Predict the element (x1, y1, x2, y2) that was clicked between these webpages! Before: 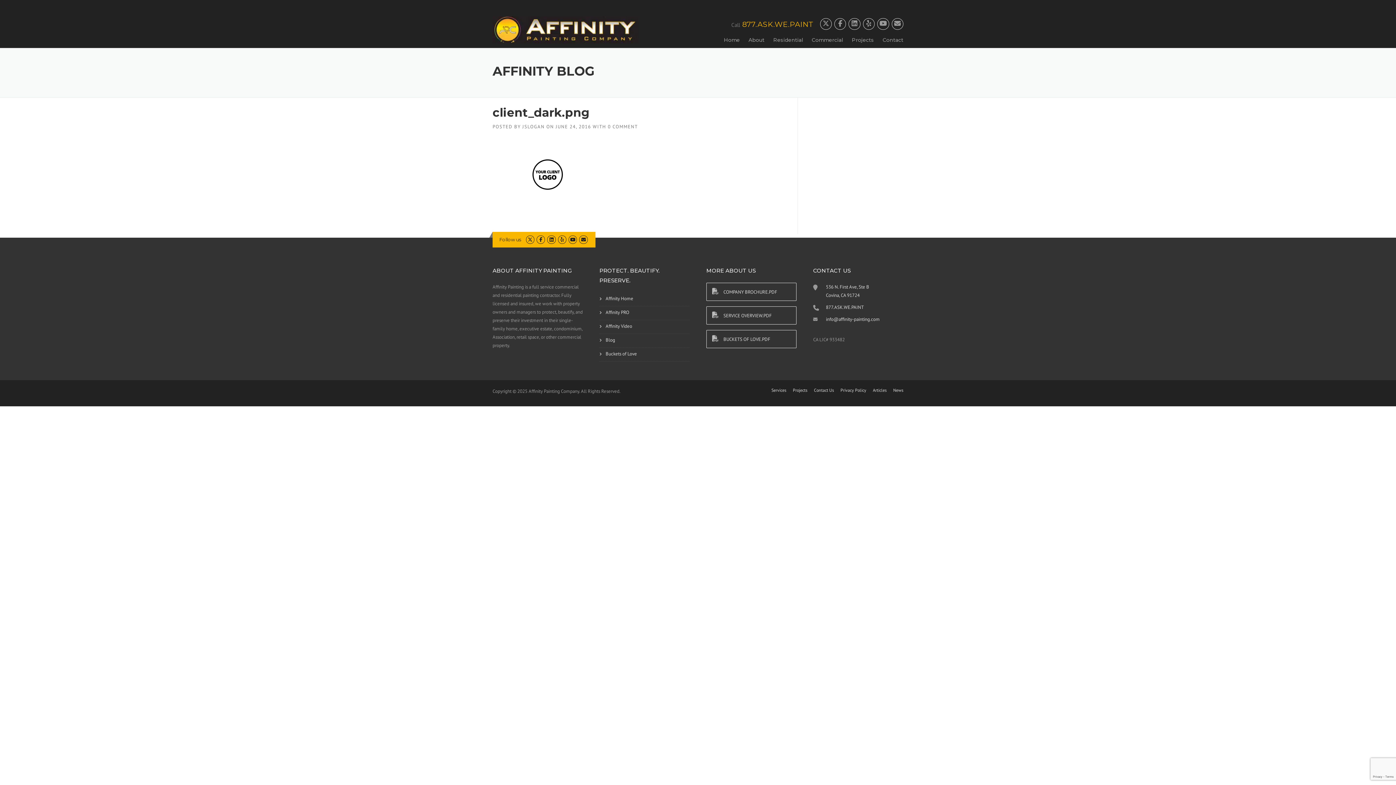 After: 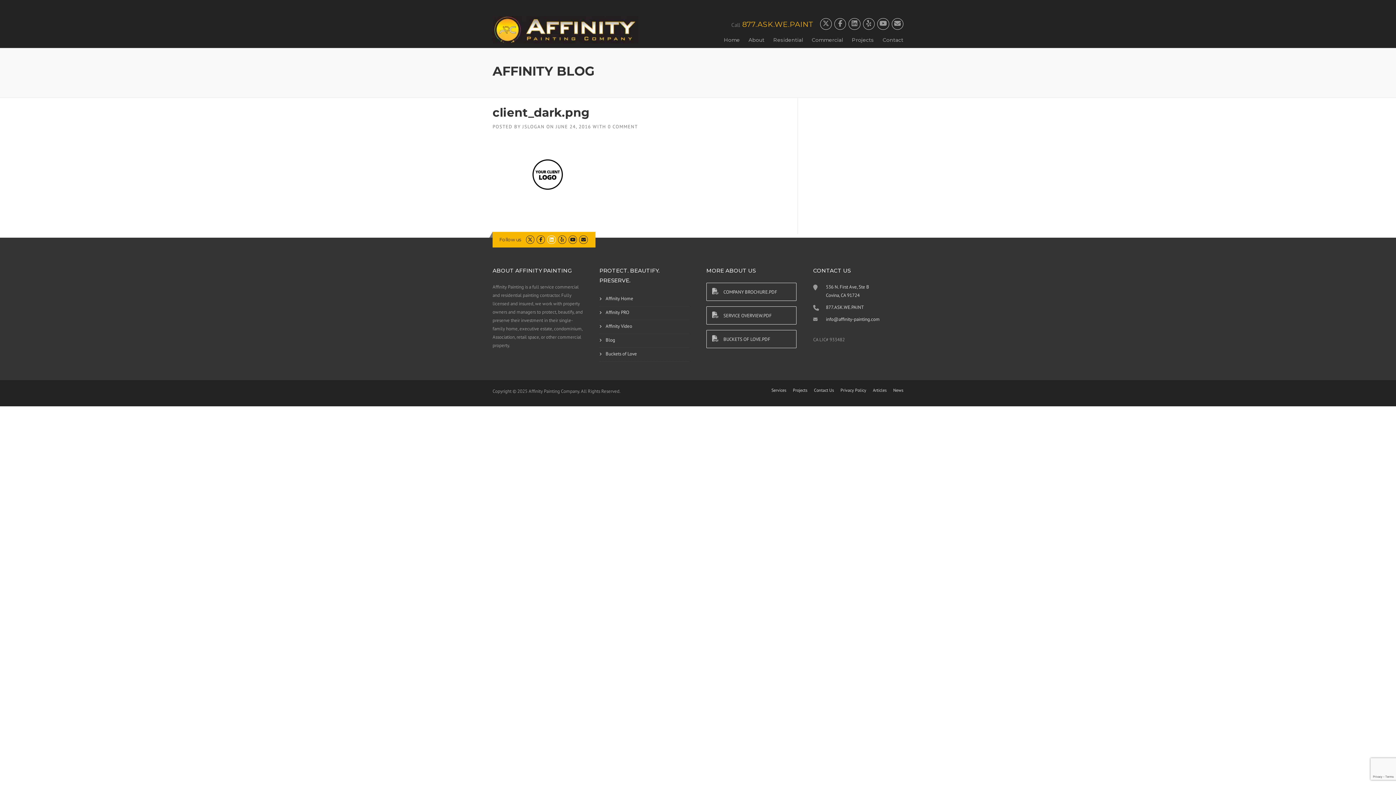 Action: bbox: (547, 236, 555, 242)